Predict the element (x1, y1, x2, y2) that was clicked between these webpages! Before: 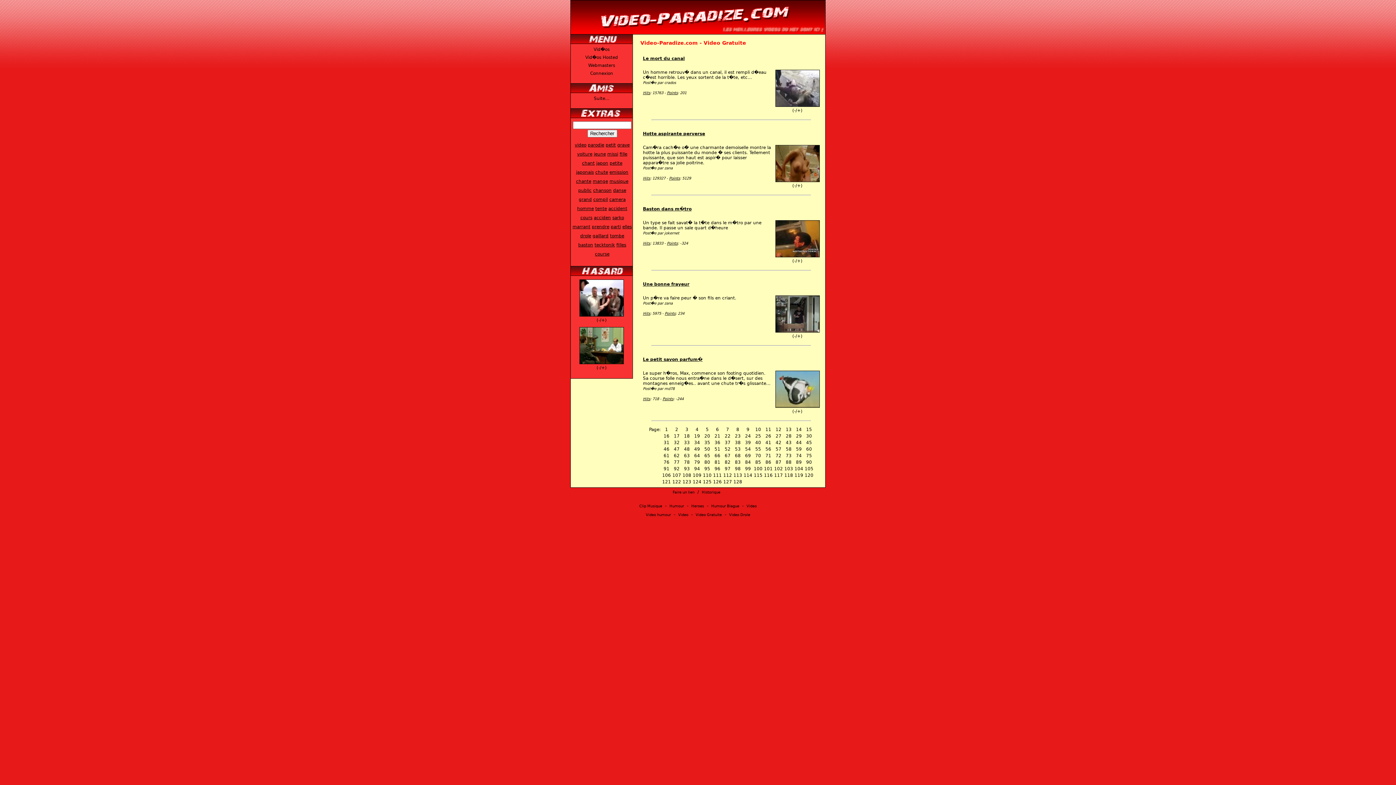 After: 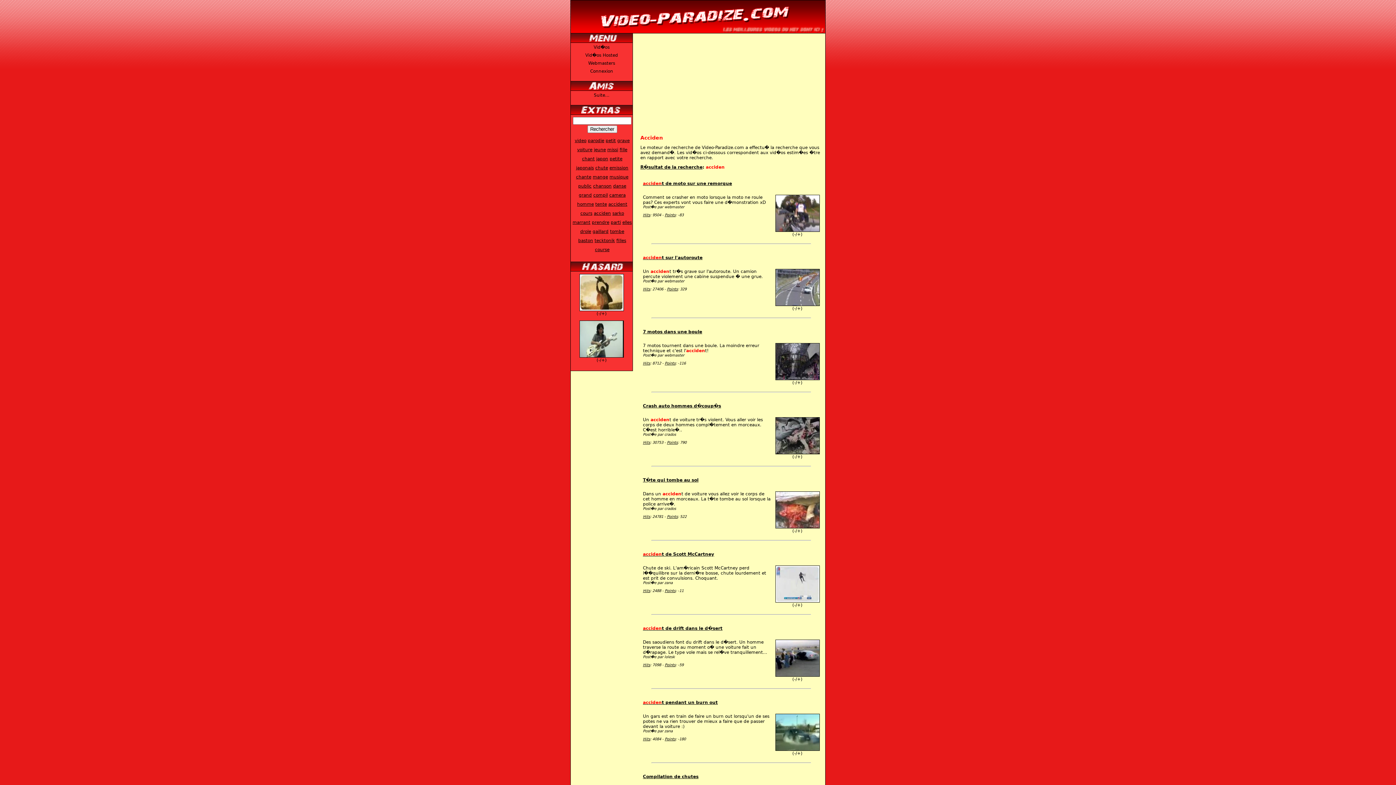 Action: bbox: (594, 215, 611, 220) label: acciden